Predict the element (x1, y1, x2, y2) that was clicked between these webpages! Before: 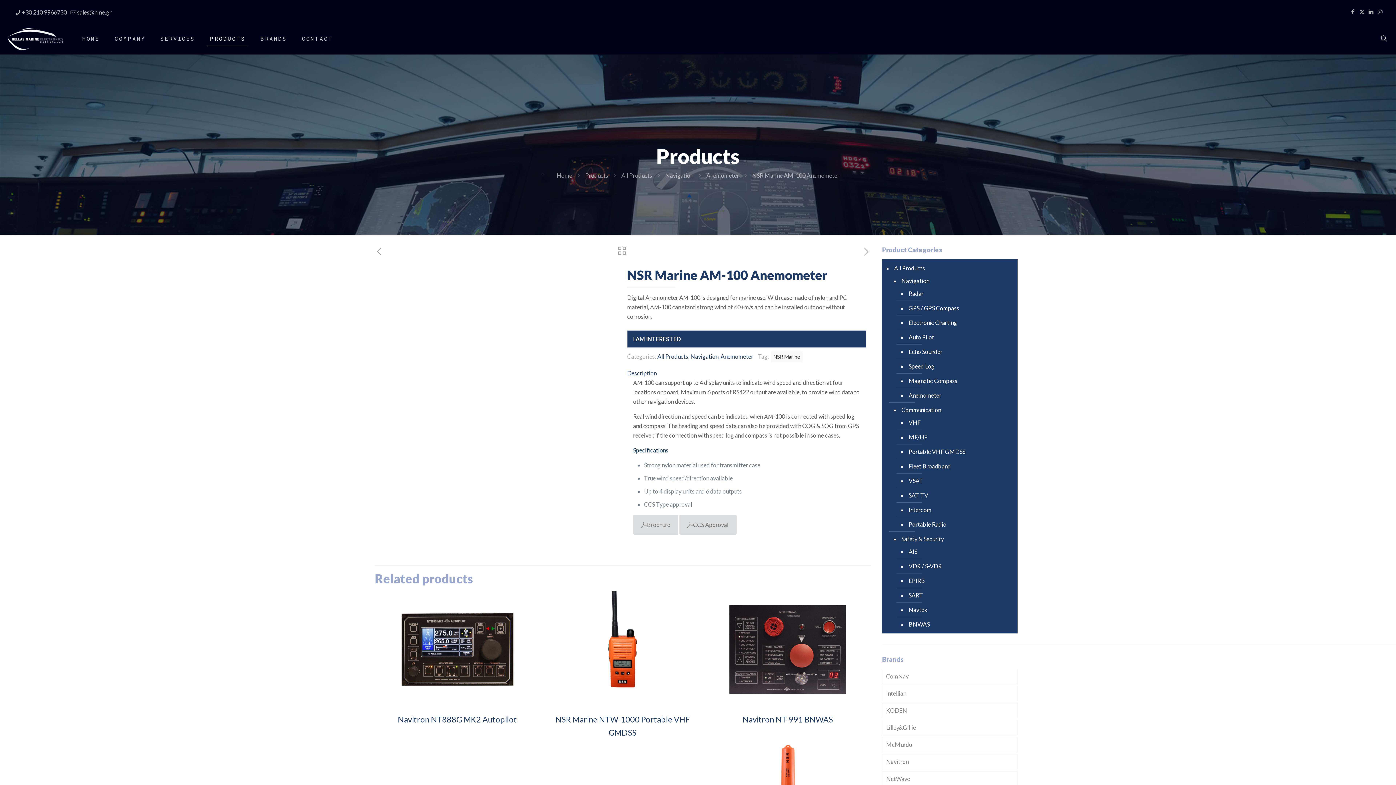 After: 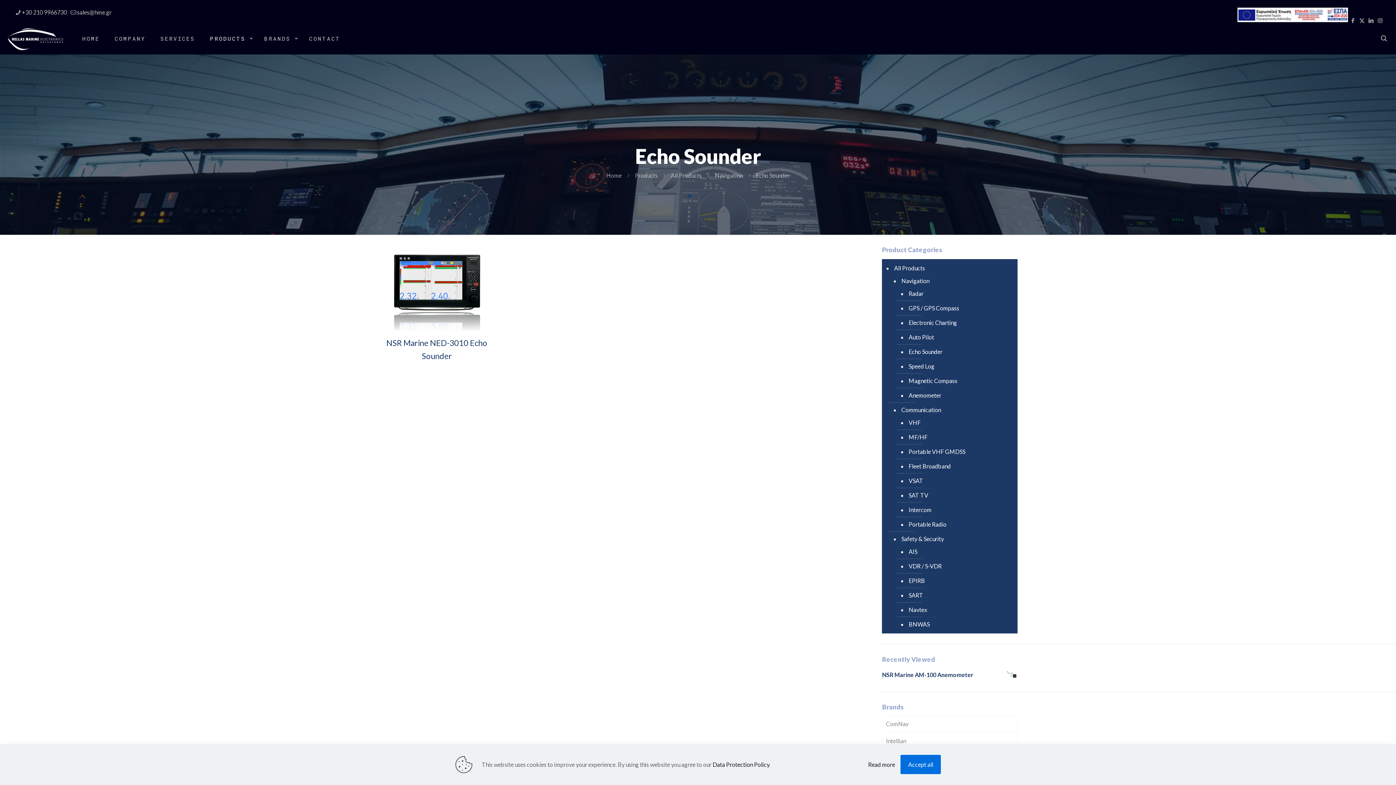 Action: label: Echo Sounder bbox: (907, 344, 1006, 359)